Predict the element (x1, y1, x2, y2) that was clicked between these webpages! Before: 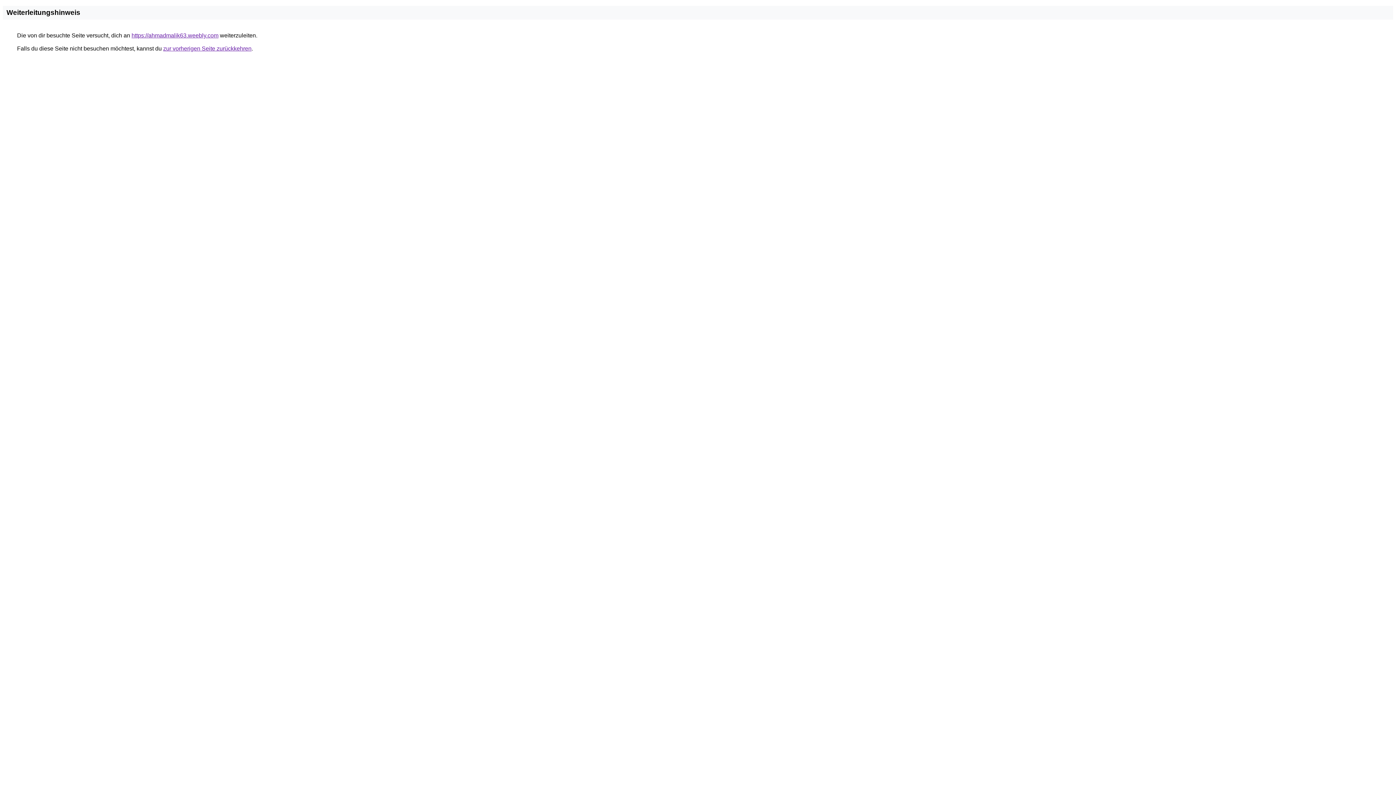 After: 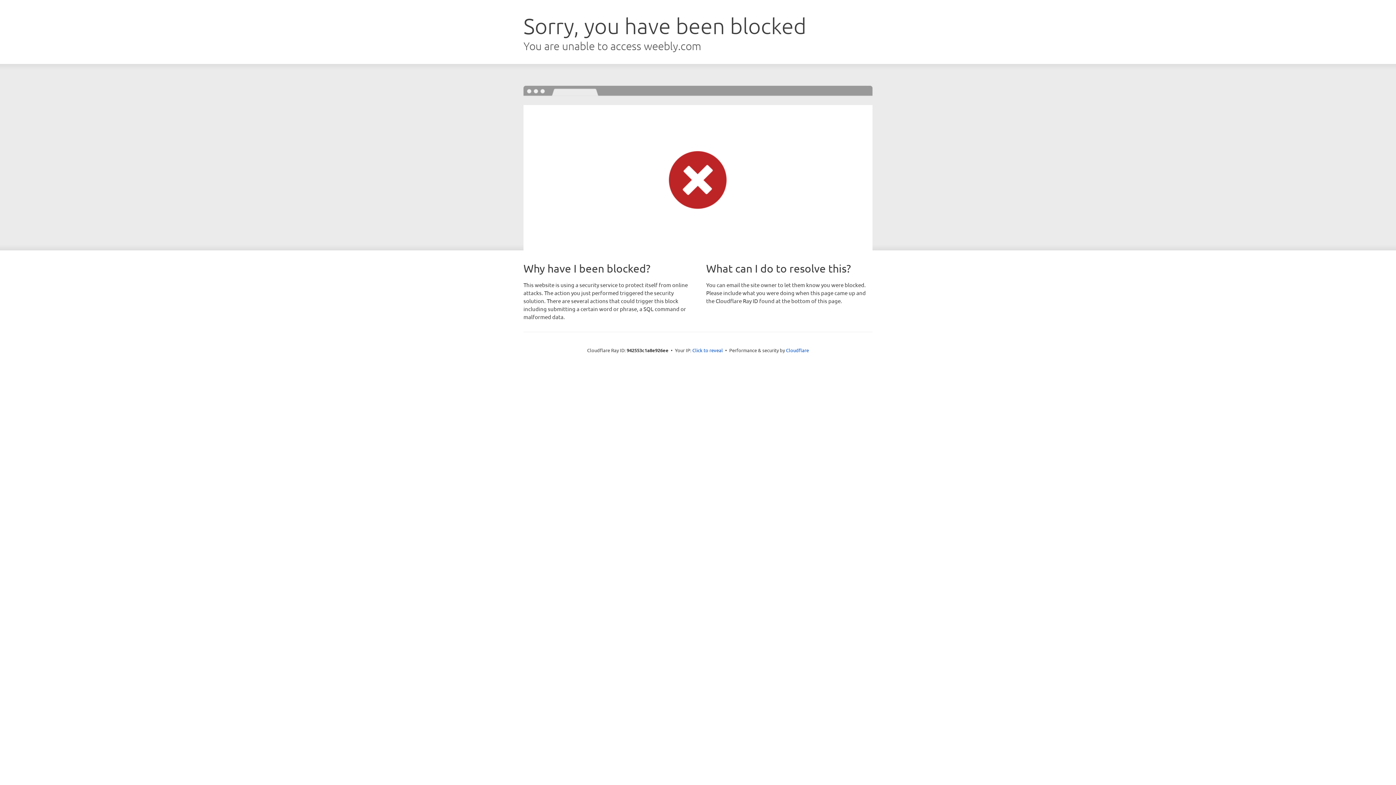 Action: label: https://ahmadmalik63.weebly.com bbox: (131, 32, 218, 38)